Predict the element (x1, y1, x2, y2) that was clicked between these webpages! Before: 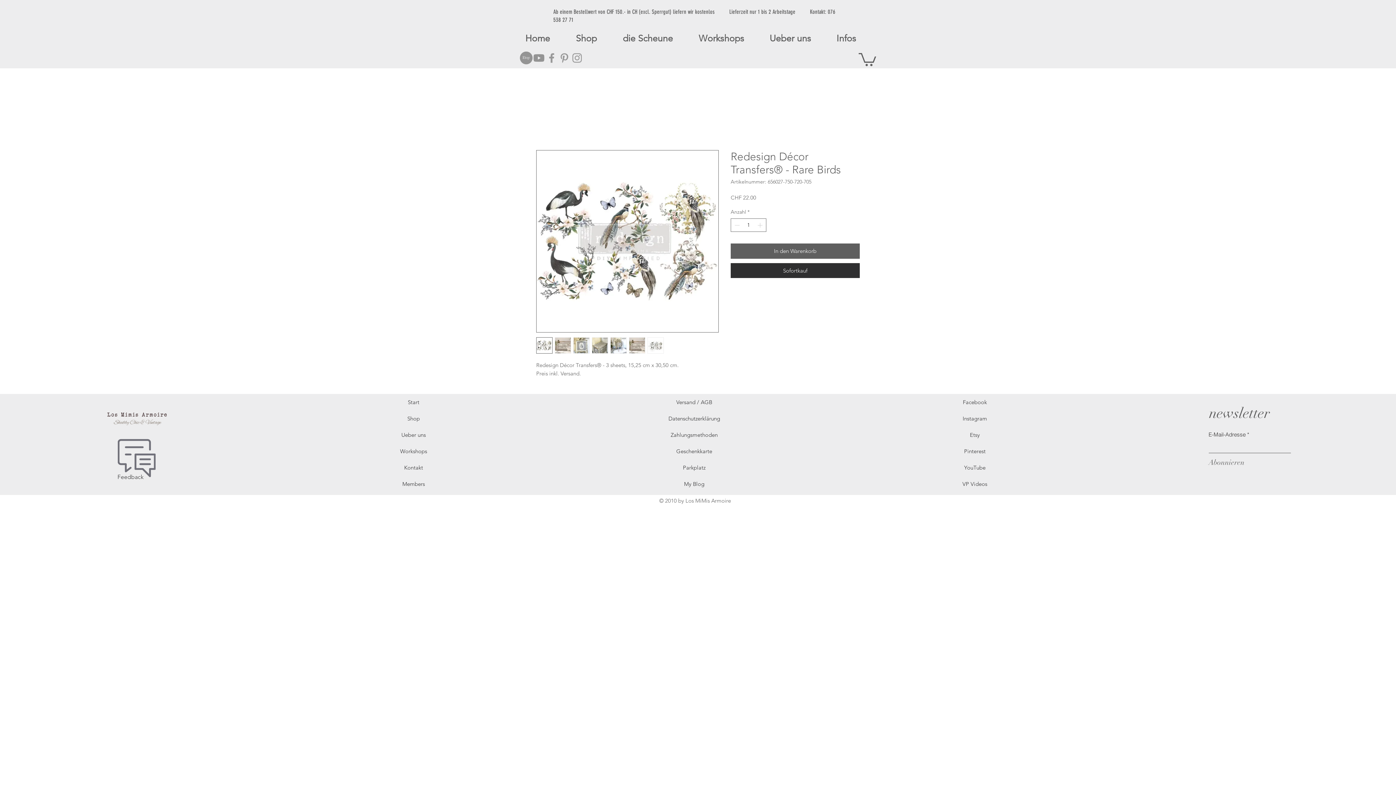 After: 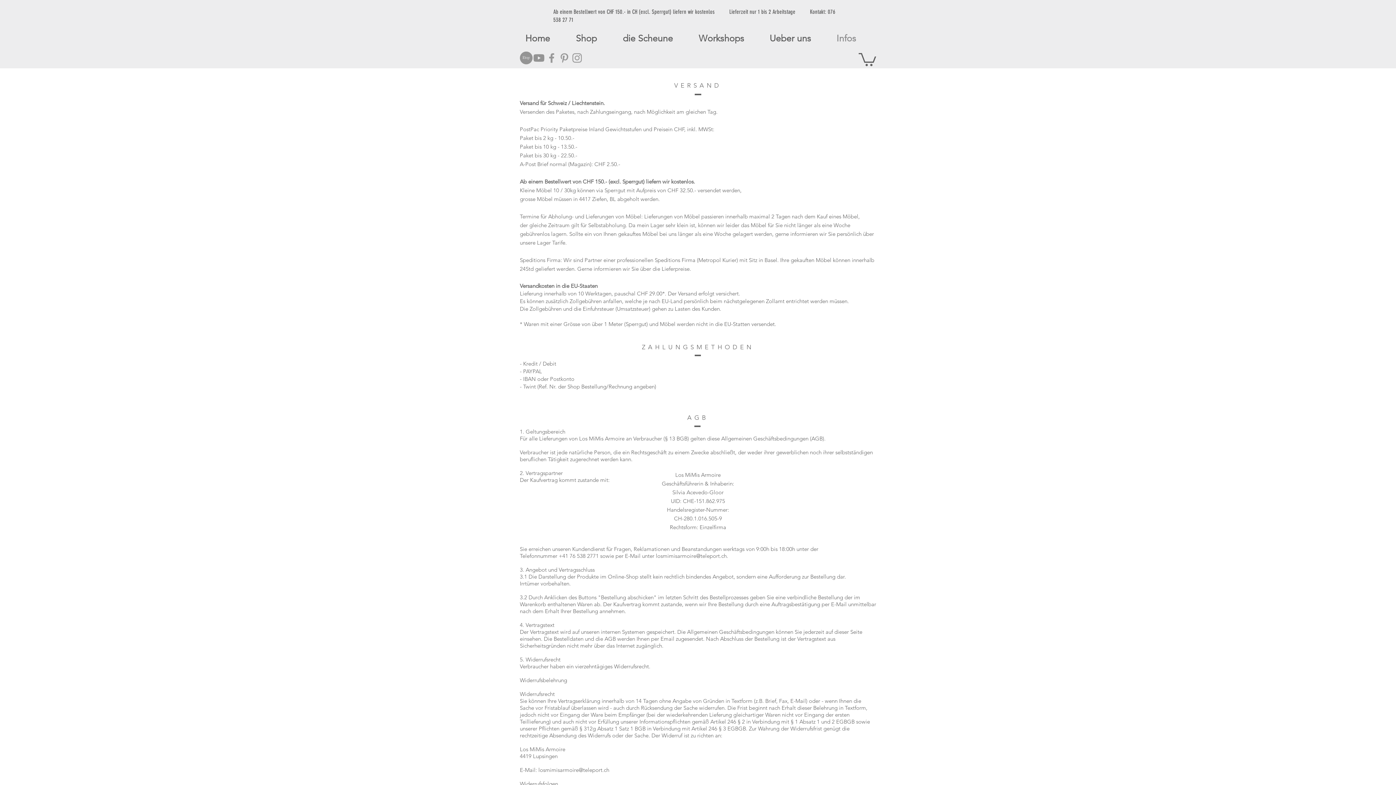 Action: label: Datenschutzerklärung bbox: (668, 415, 720, 422)